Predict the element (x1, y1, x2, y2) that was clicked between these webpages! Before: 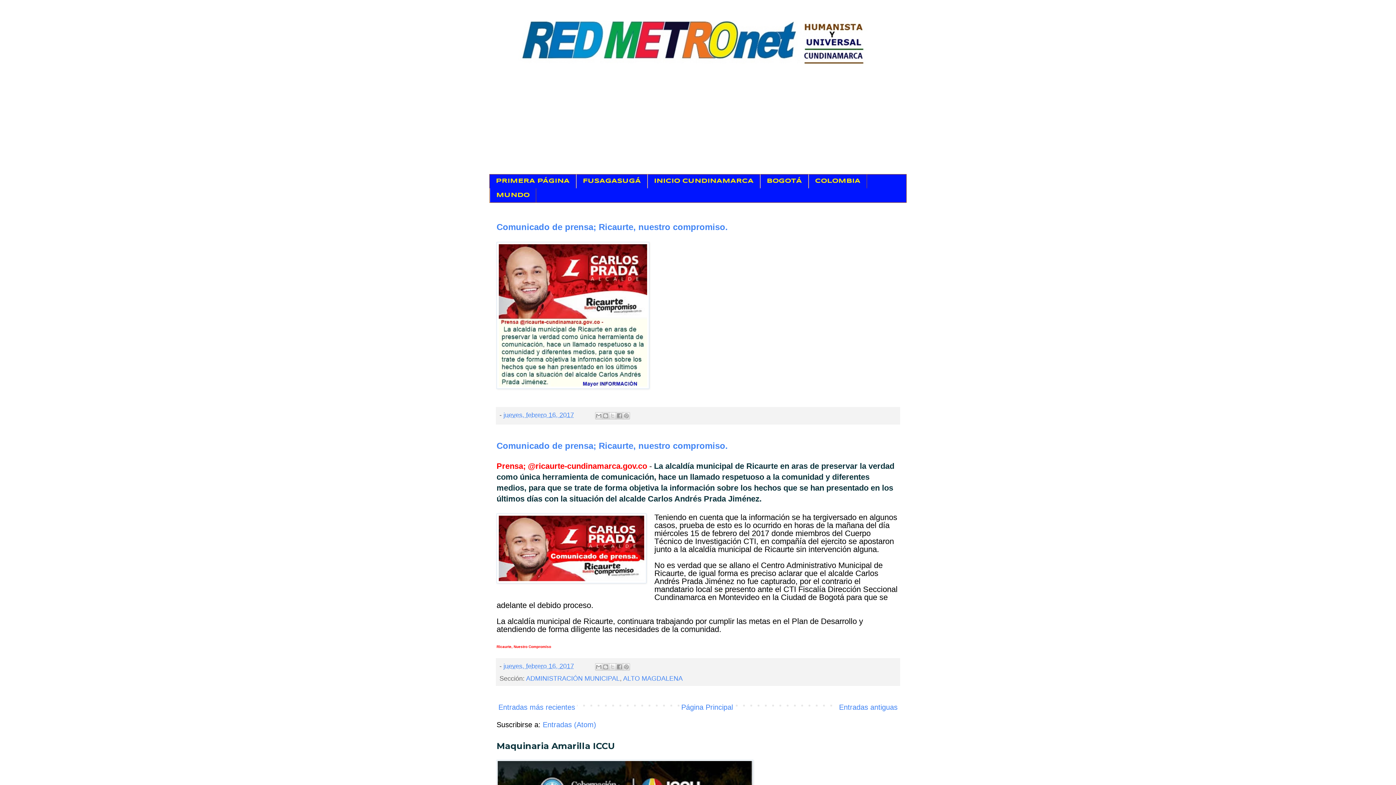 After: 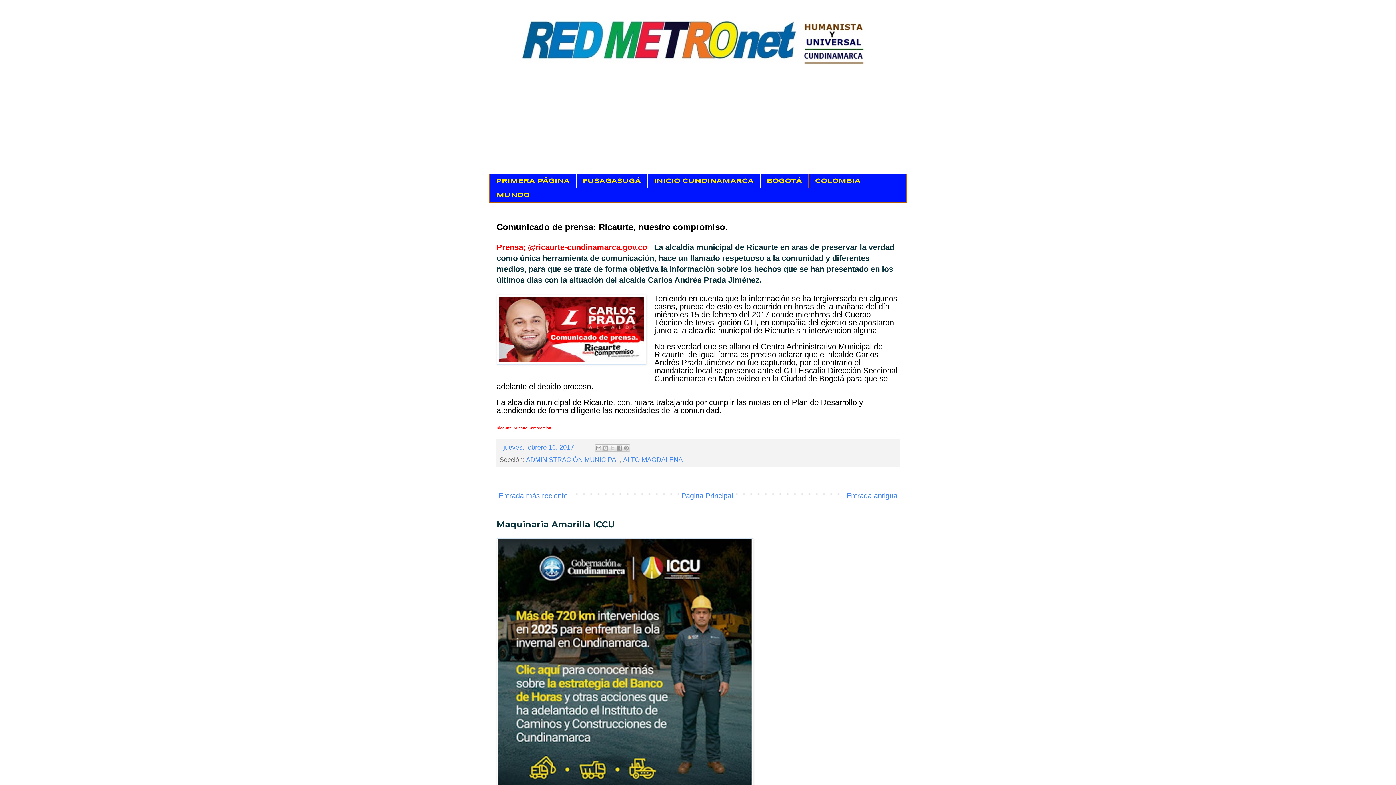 Action: bbox: (496, 222, 728, 231) label: Comunicado de prensa; Ricaurte, nuestro compromiso.